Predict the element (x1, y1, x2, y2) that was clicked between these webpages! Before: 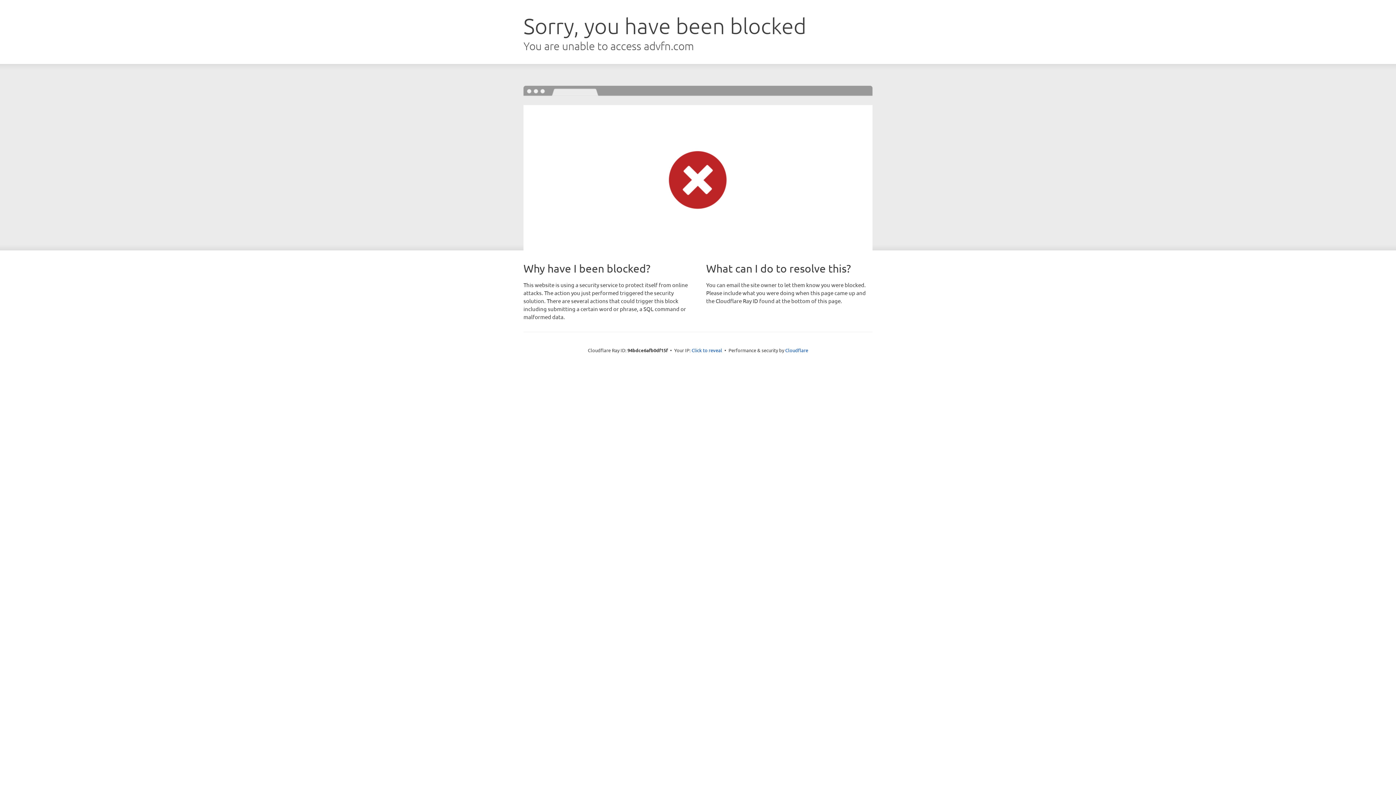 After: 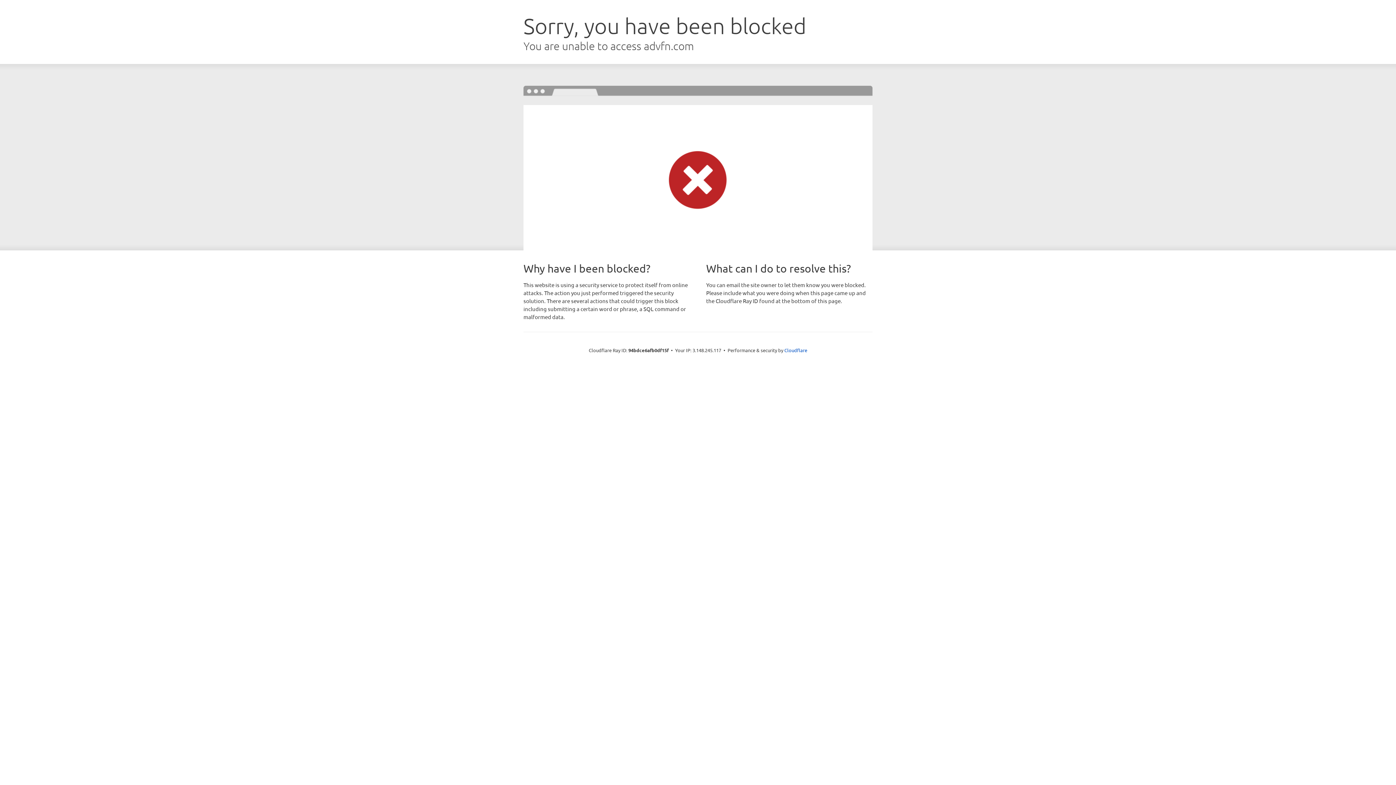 Action: bbox: (691, 346, 722, 353) label: Click to reveal